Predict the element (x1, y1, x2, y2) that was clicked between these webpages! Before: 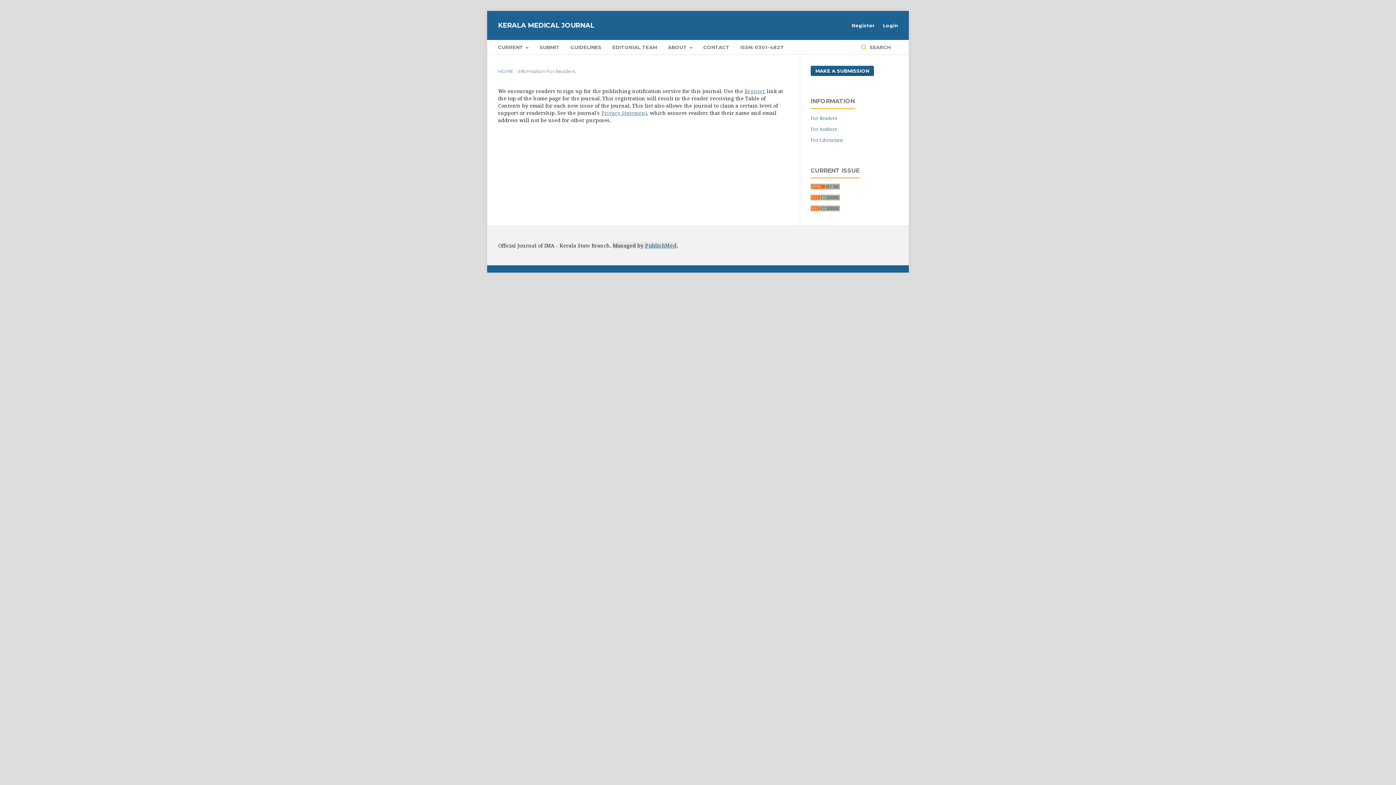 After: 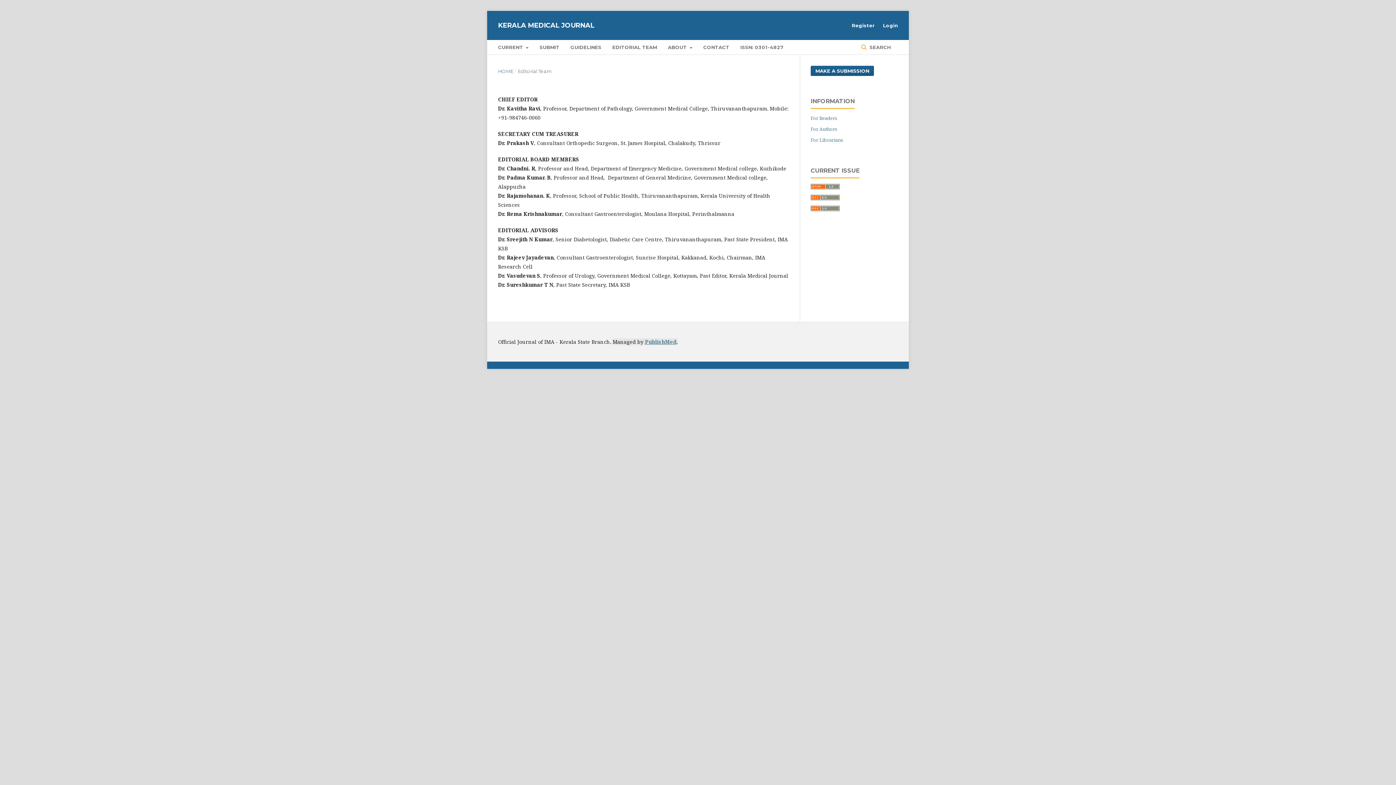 Action: label: EDITORIAL TEAM bbox: (612, 40, 657, 54)